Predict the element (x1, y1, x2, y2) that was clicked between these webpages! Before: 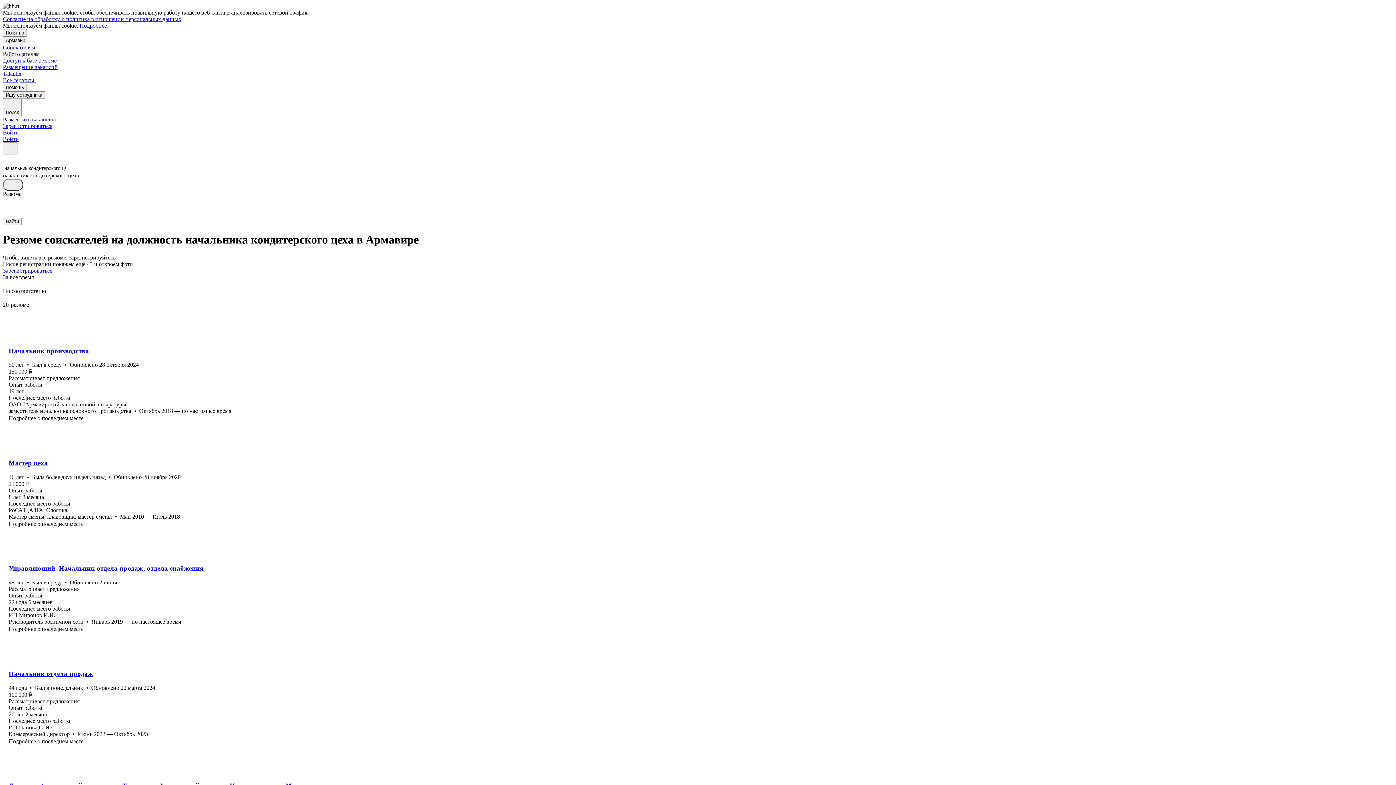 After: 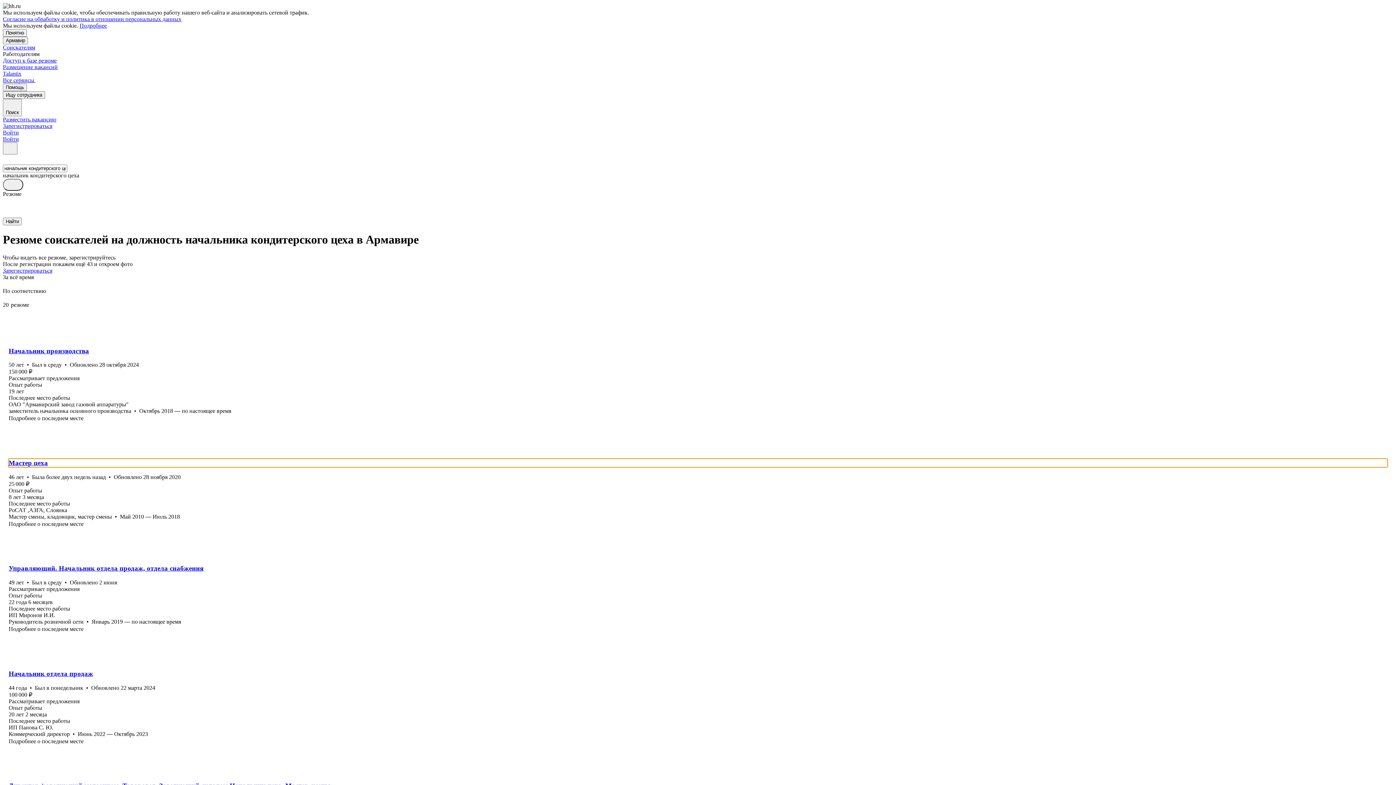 Action: bbox: (8, 459, 1387, 467) label: Мастер цеха